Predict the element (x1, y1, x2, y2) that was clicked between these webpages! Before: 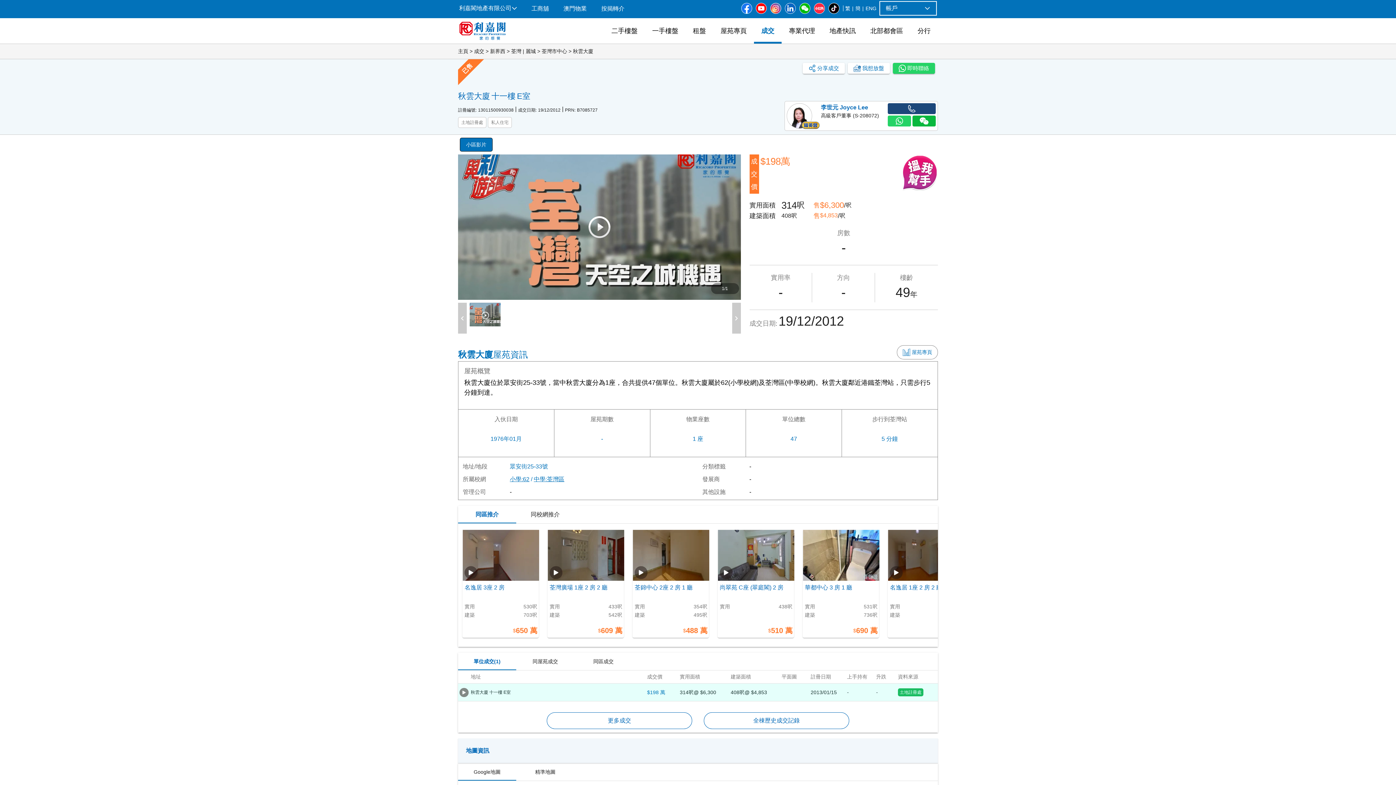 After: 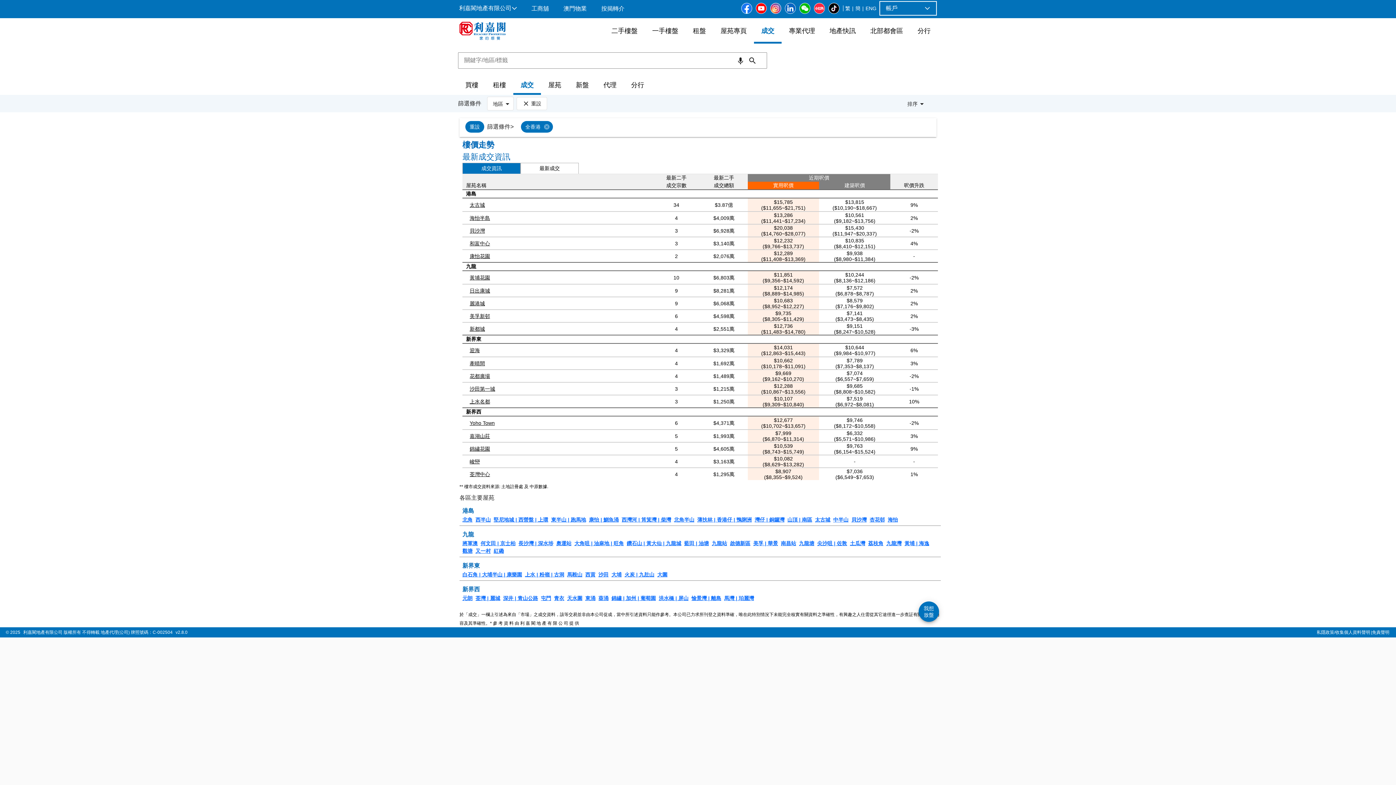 Action: label: 成交 bbox: (474, 47, 484, 55)